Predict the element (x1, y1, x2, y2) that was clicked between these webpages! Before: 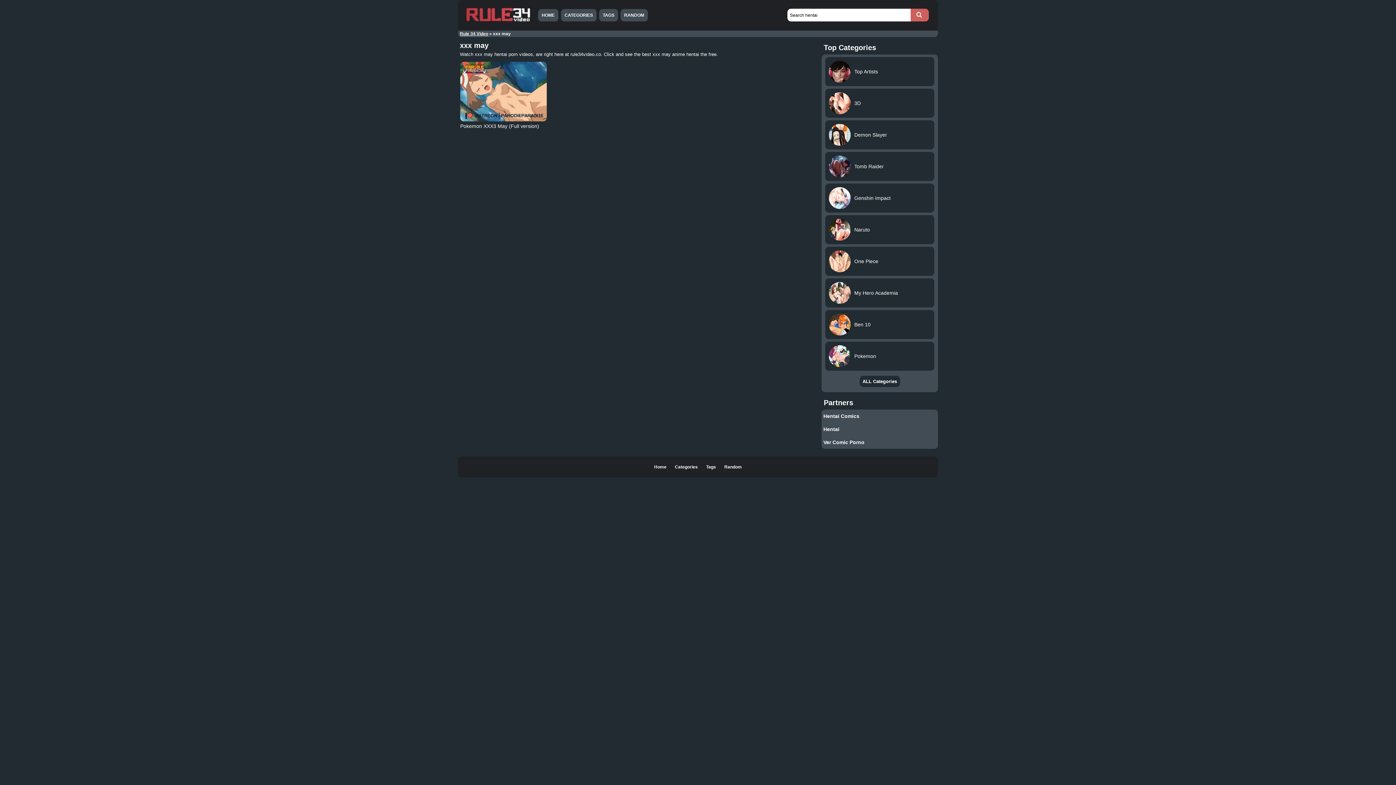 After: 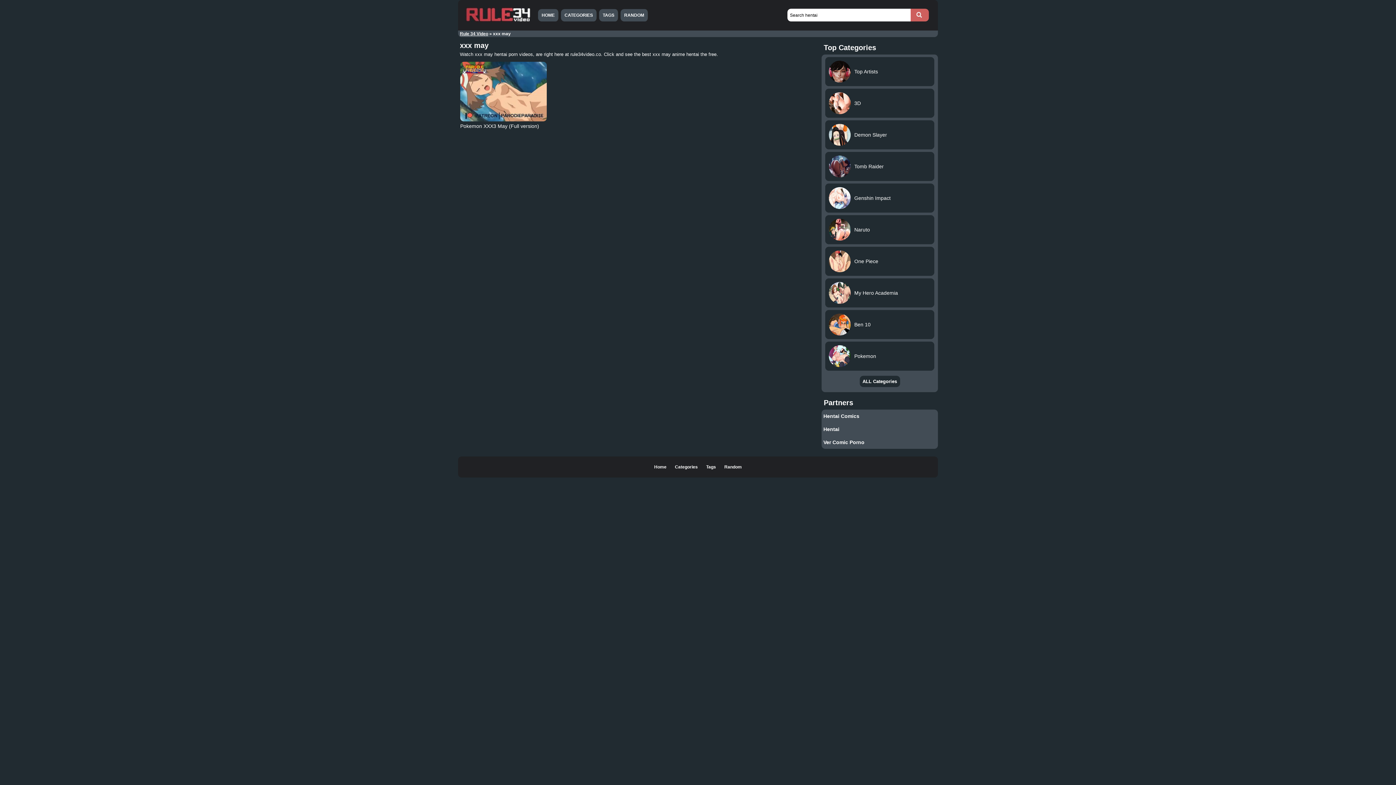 Action: bbox: (823, 413, 859, 419) label: Hentai Comics